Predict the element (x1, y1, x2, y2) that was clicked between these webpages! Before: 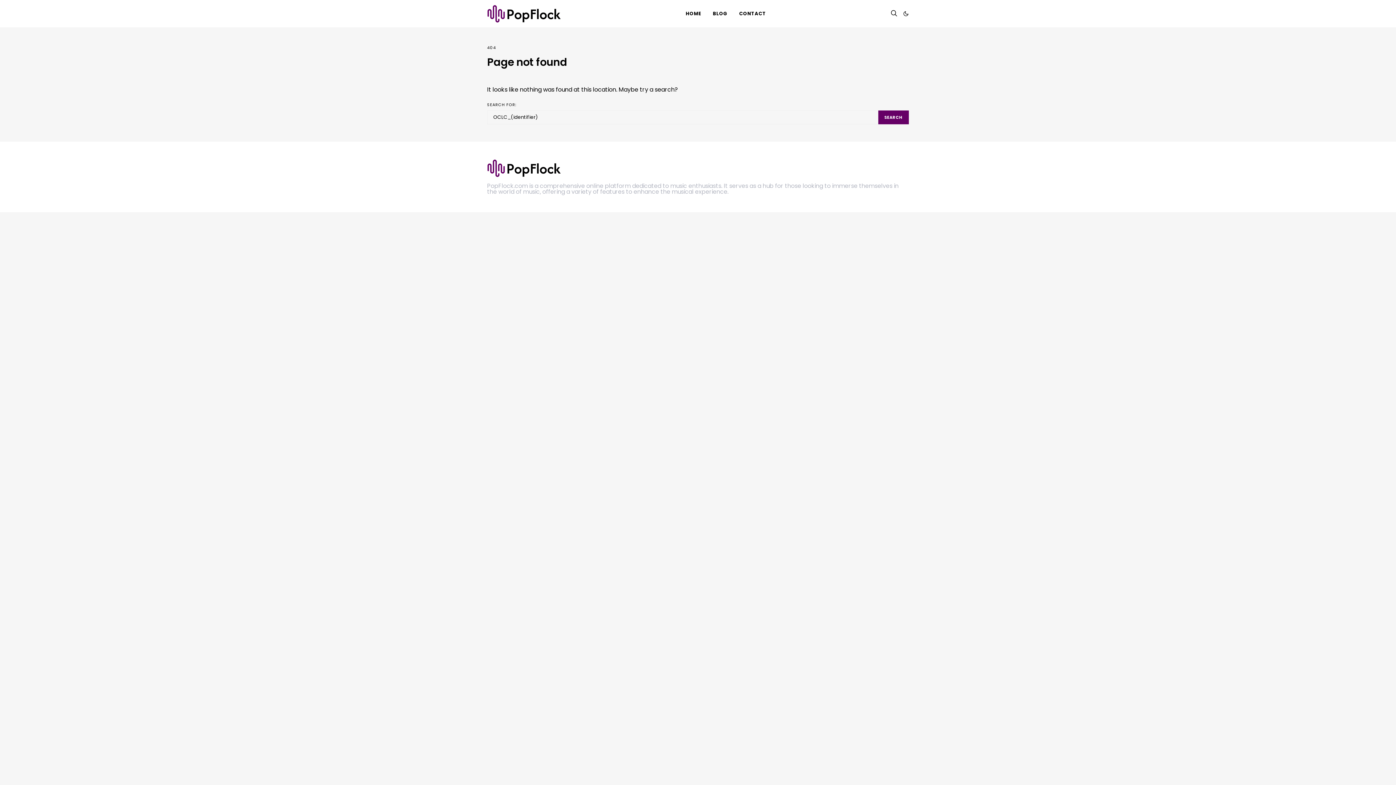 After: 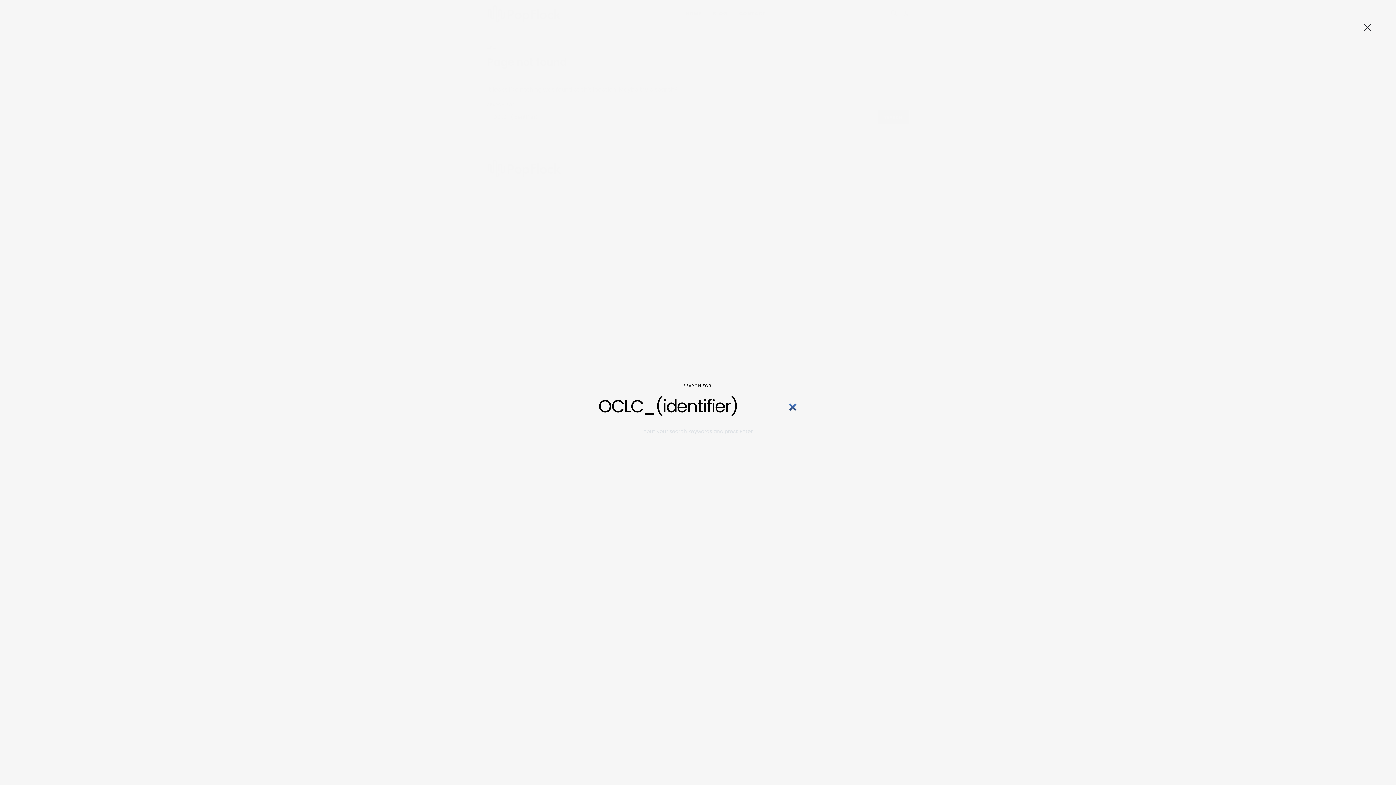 Action: bbox: (890, 5, 897, 21)